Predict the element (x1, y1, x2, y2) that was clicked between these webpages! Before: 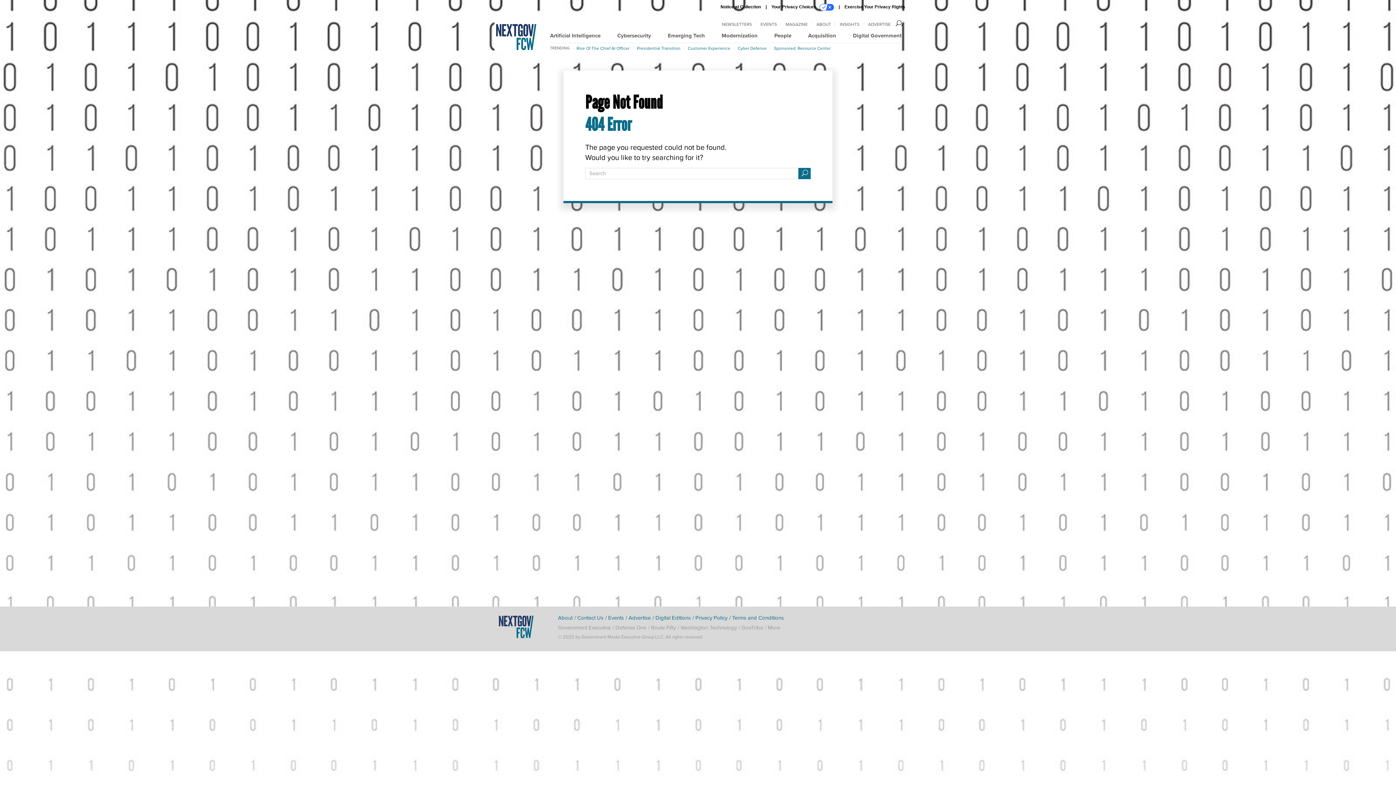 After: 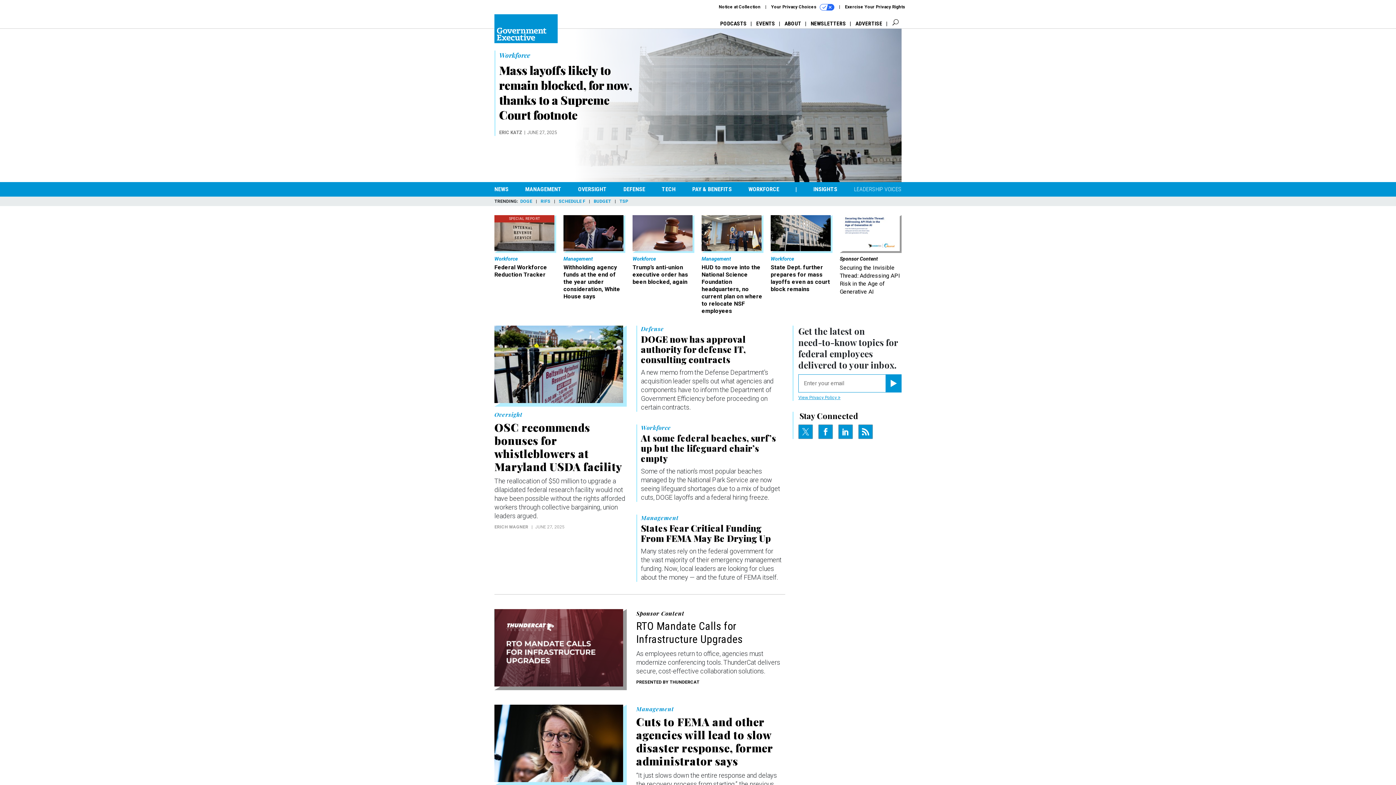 Action: label: Government Executive bbox: (558, 624, 610, 632)